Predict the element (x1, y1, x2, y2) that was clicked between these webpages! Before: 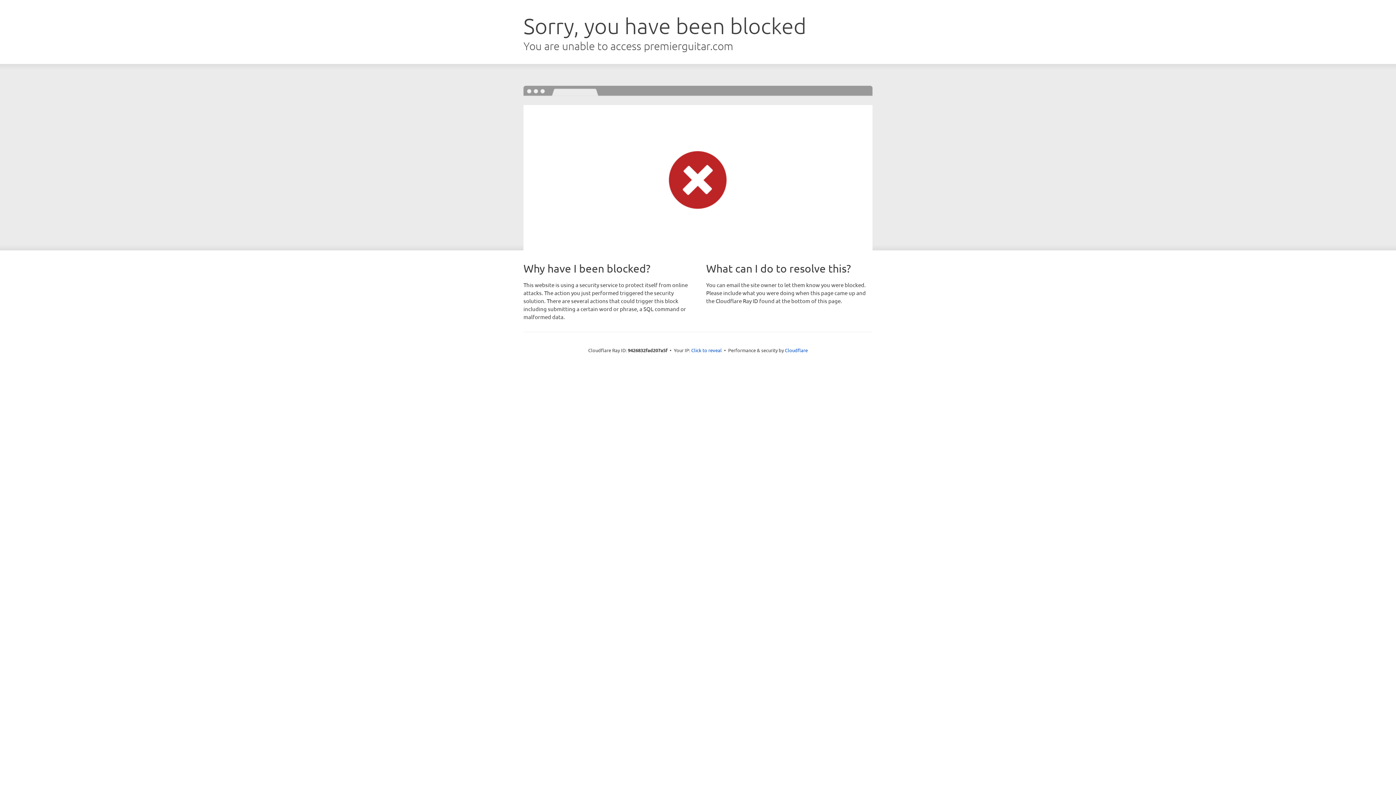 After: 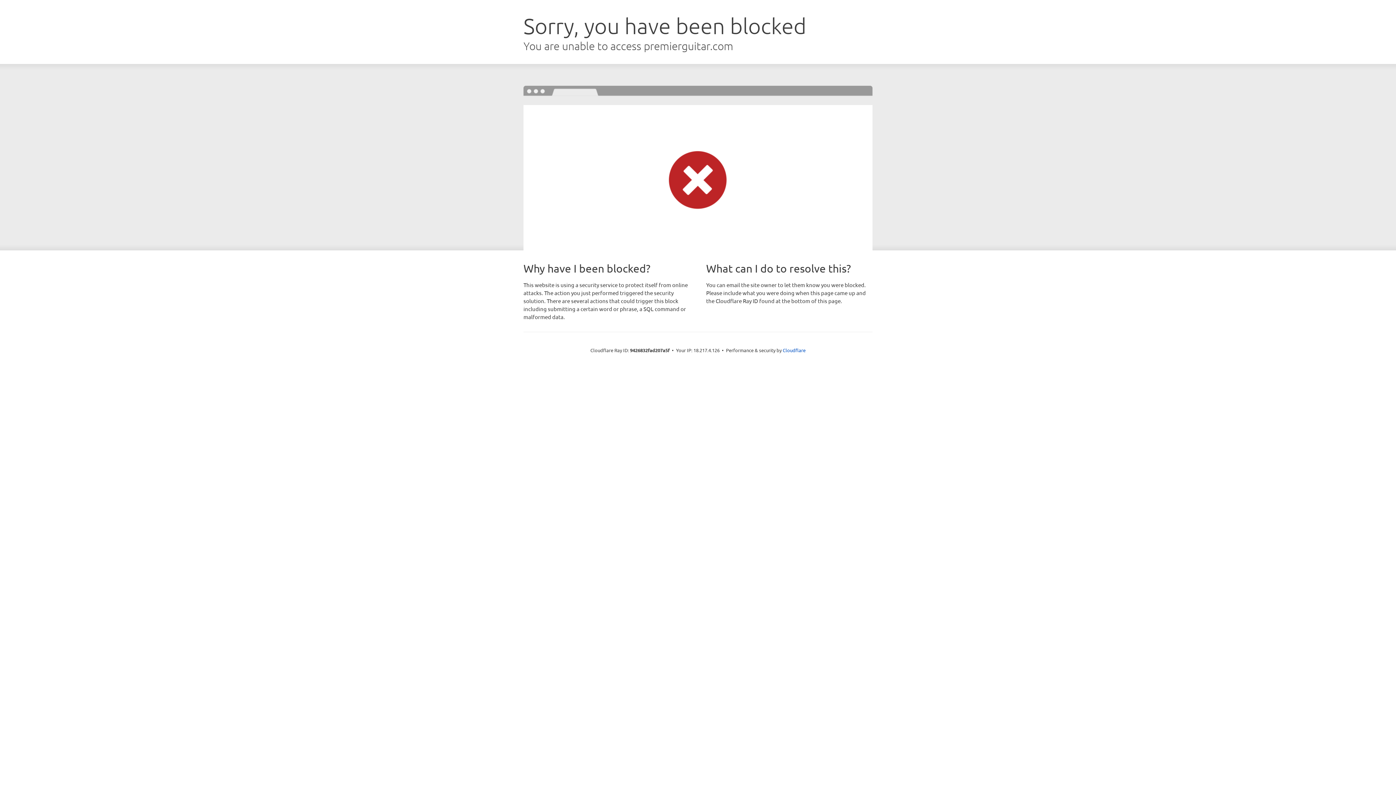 Action: label: Click to reveal bbox: (691, 346, 722, 353)